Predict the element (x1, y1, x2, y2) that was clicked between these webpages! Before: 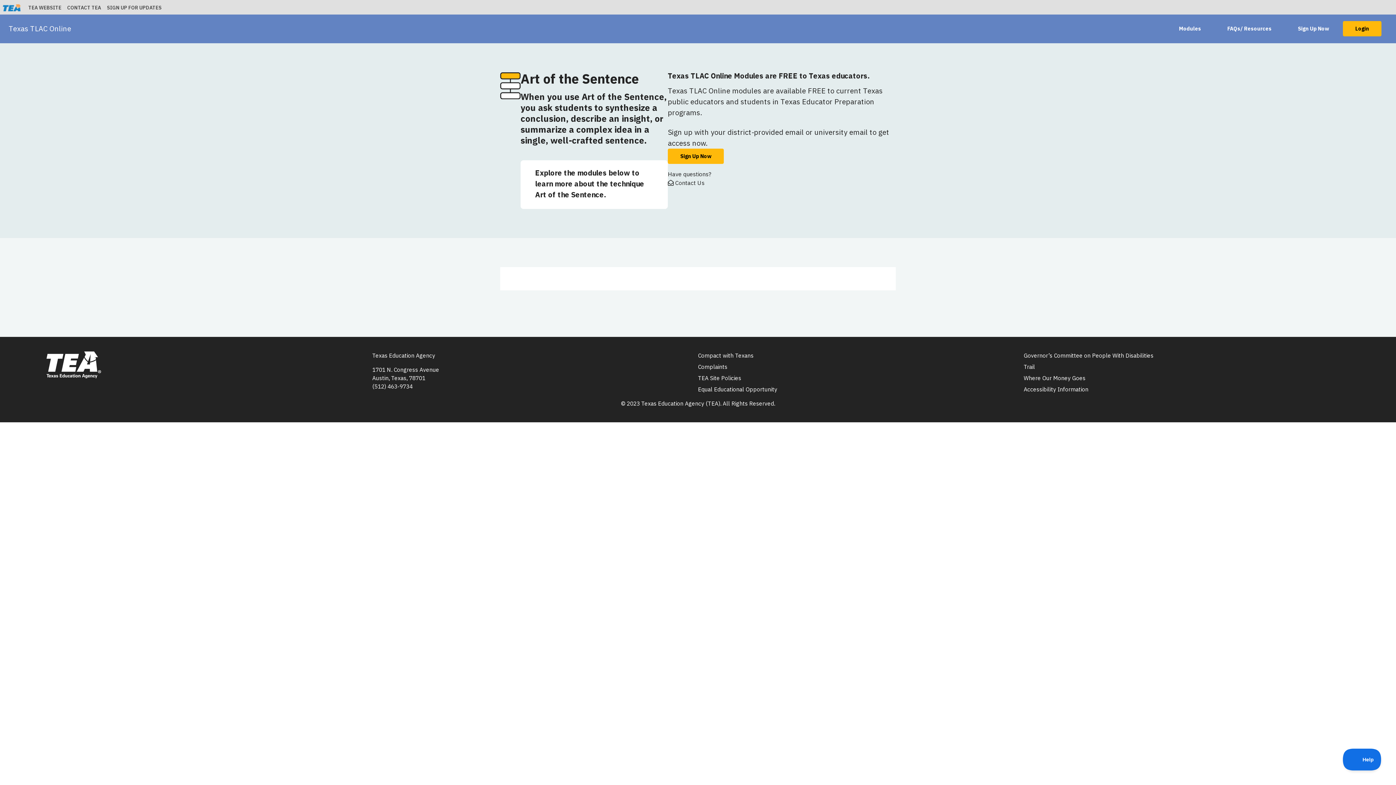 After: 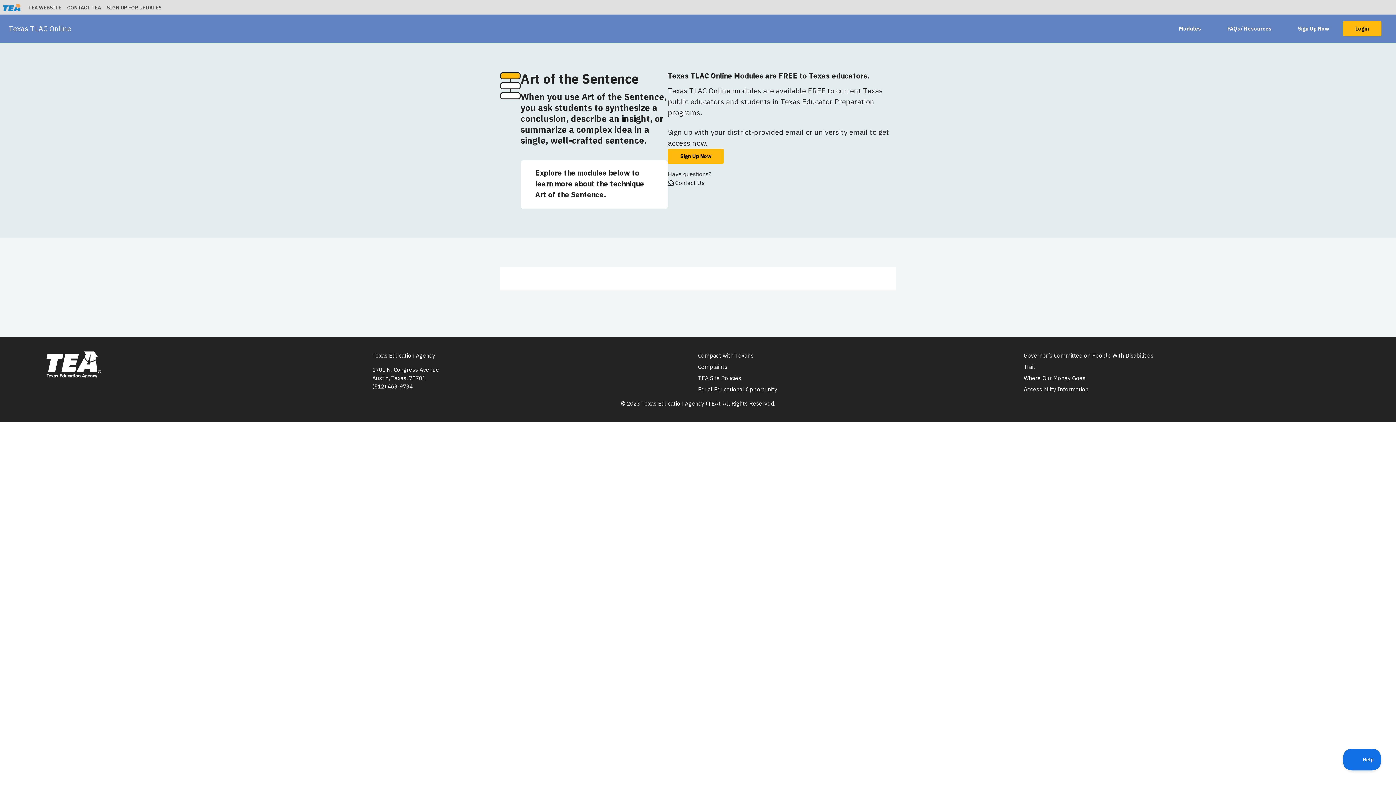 Action: label: Accessibility Information bbox: (1024, 385, 1088, 393)